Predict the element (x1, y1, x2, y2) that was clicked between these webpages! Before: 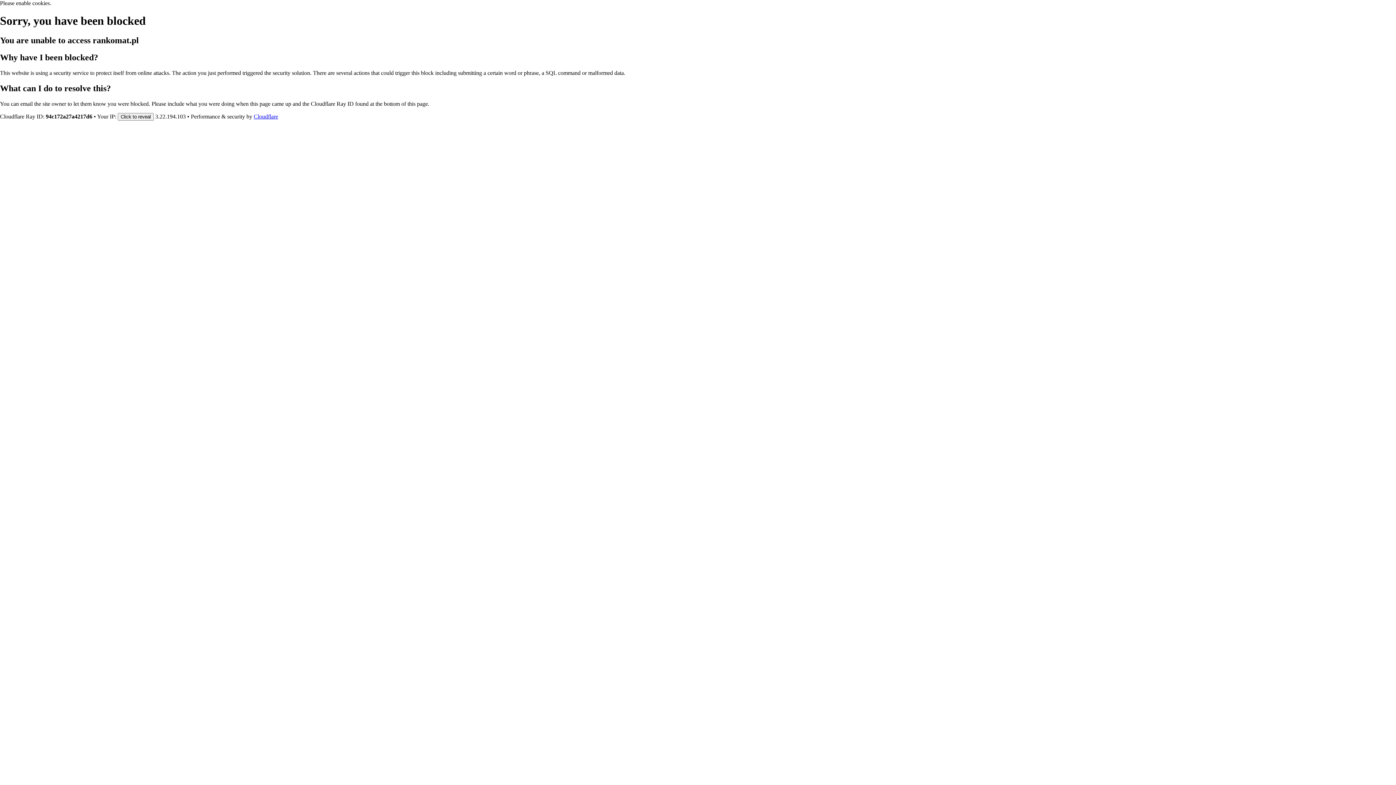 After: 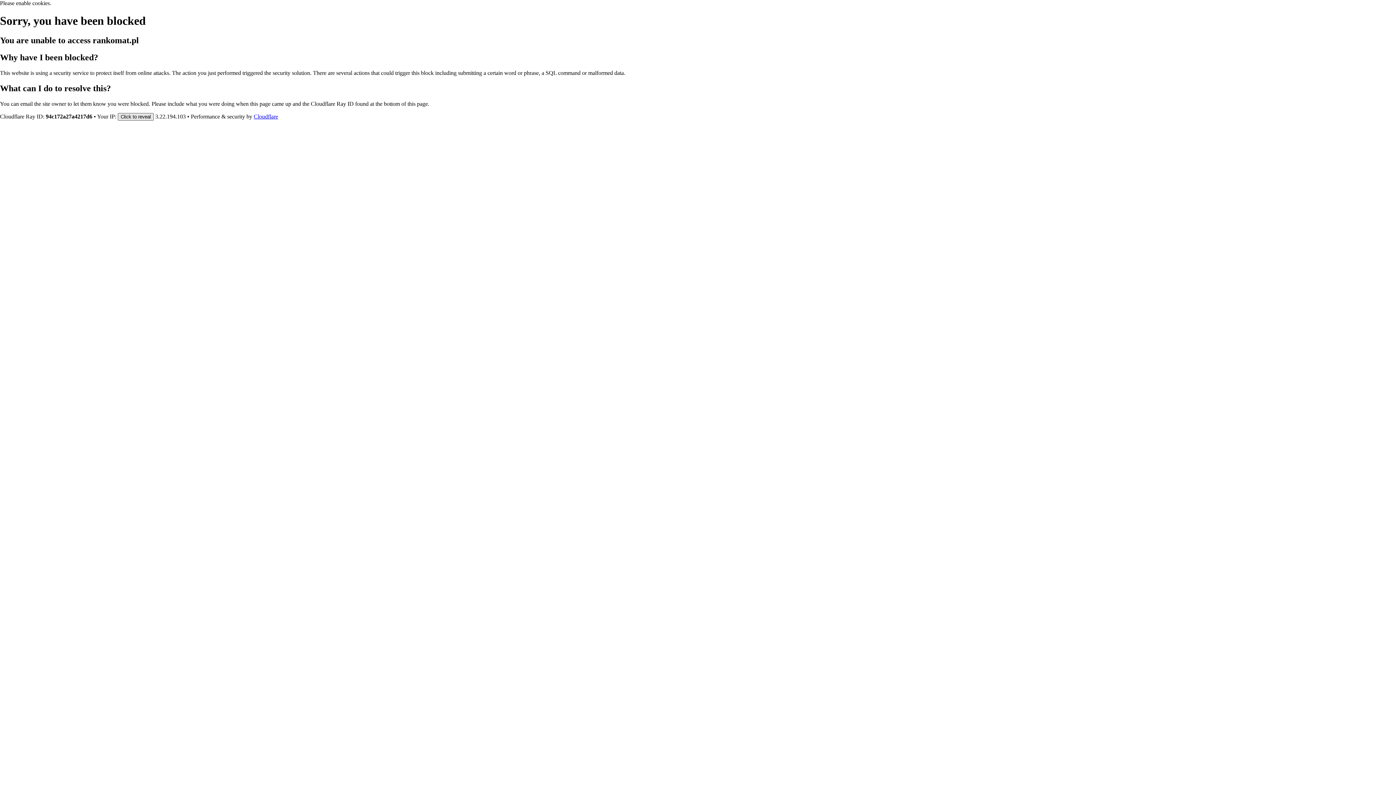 Action: label: Click to reveal bbox: (117, 112, 153, 120)